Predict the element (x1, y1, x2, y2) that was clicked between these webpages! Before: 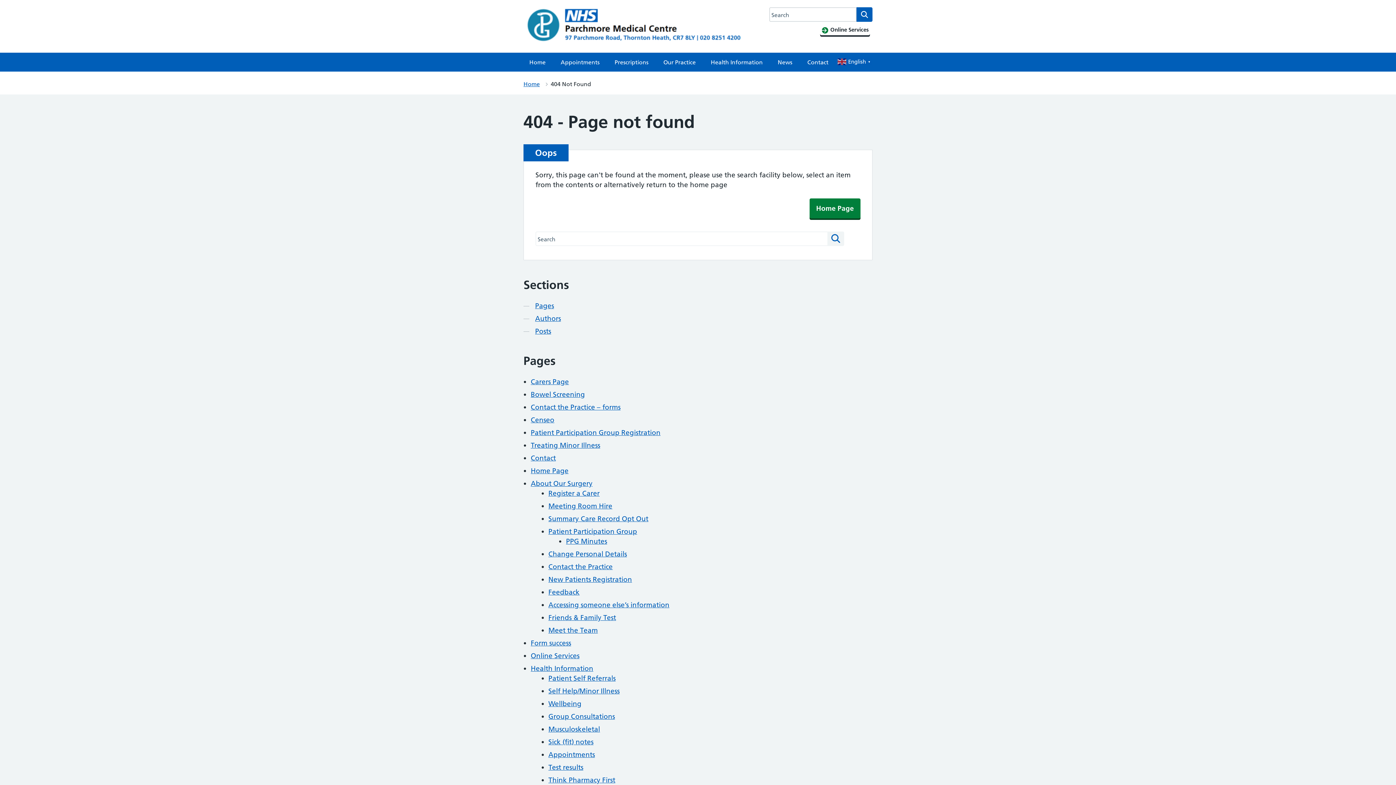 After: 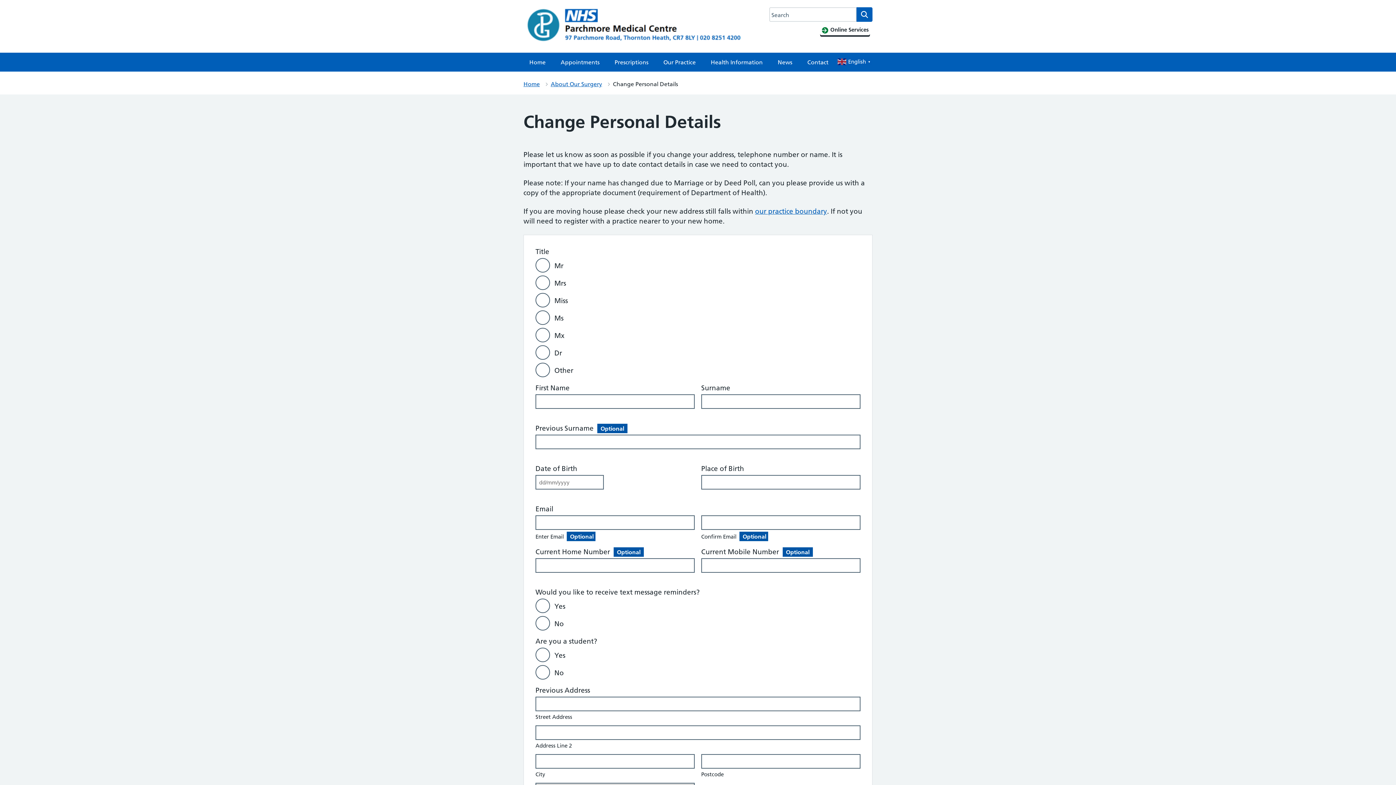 Action: bbox: (548, 550, 627, 558) label: Change Personal Details